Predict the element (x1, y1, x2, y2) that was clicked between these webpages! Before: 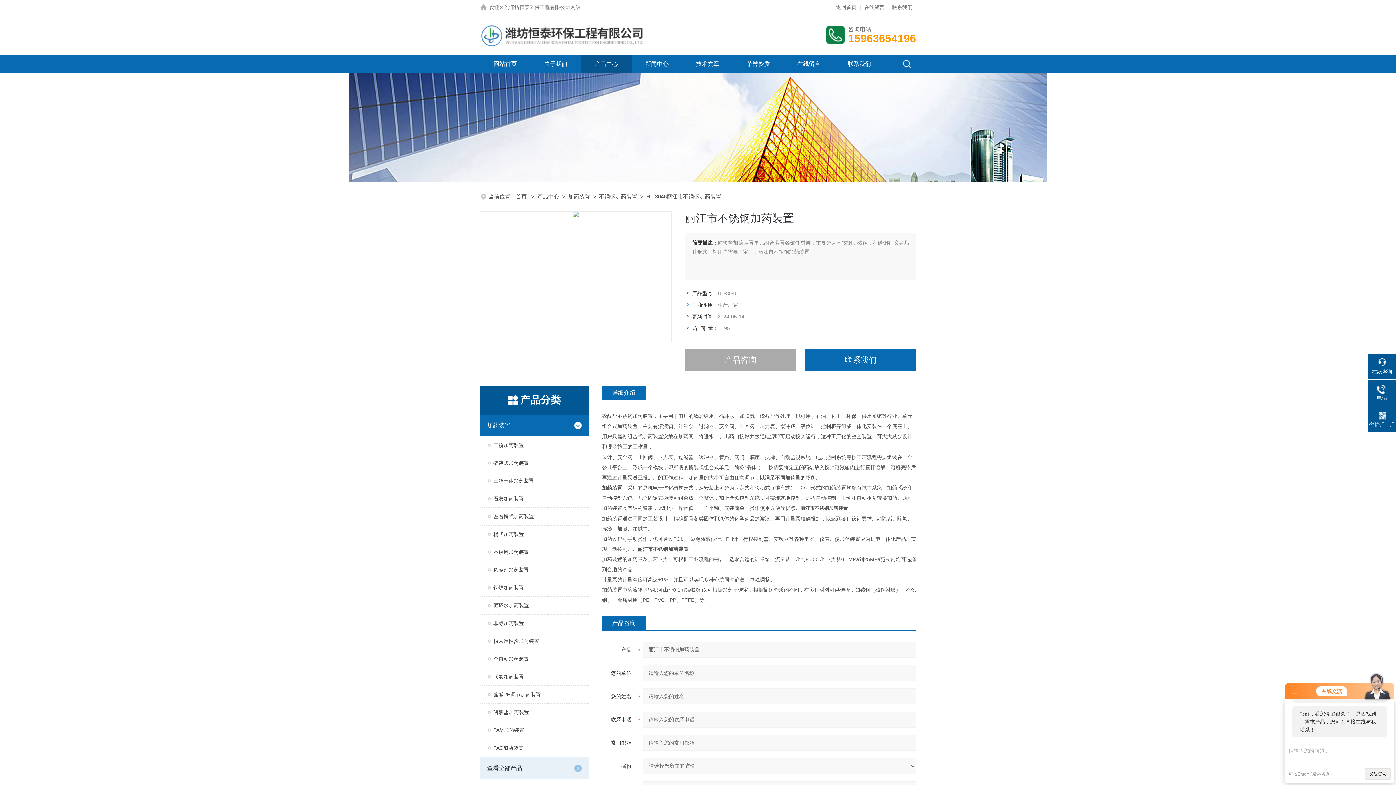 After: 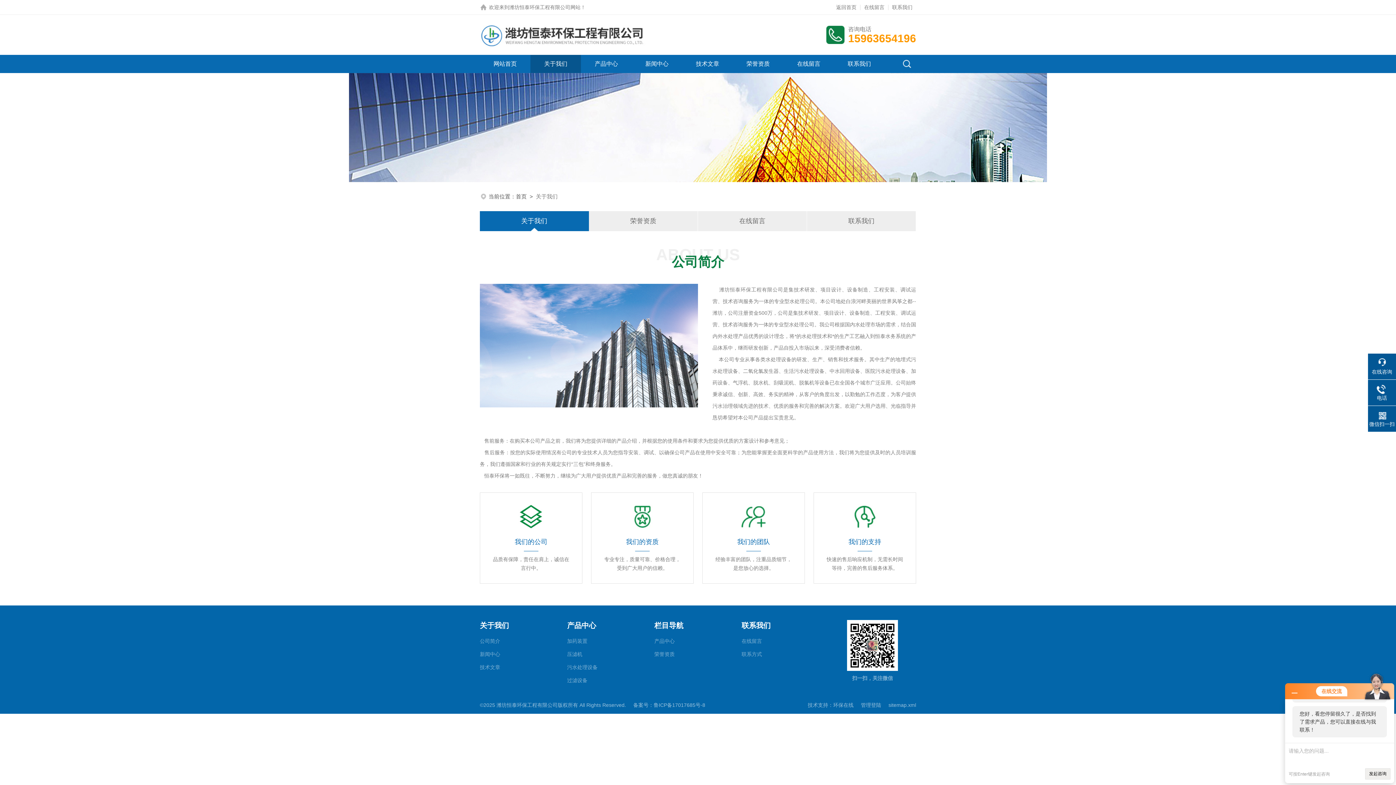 Action: label: 关于我们 bbox: (544, 54, 567, 73)